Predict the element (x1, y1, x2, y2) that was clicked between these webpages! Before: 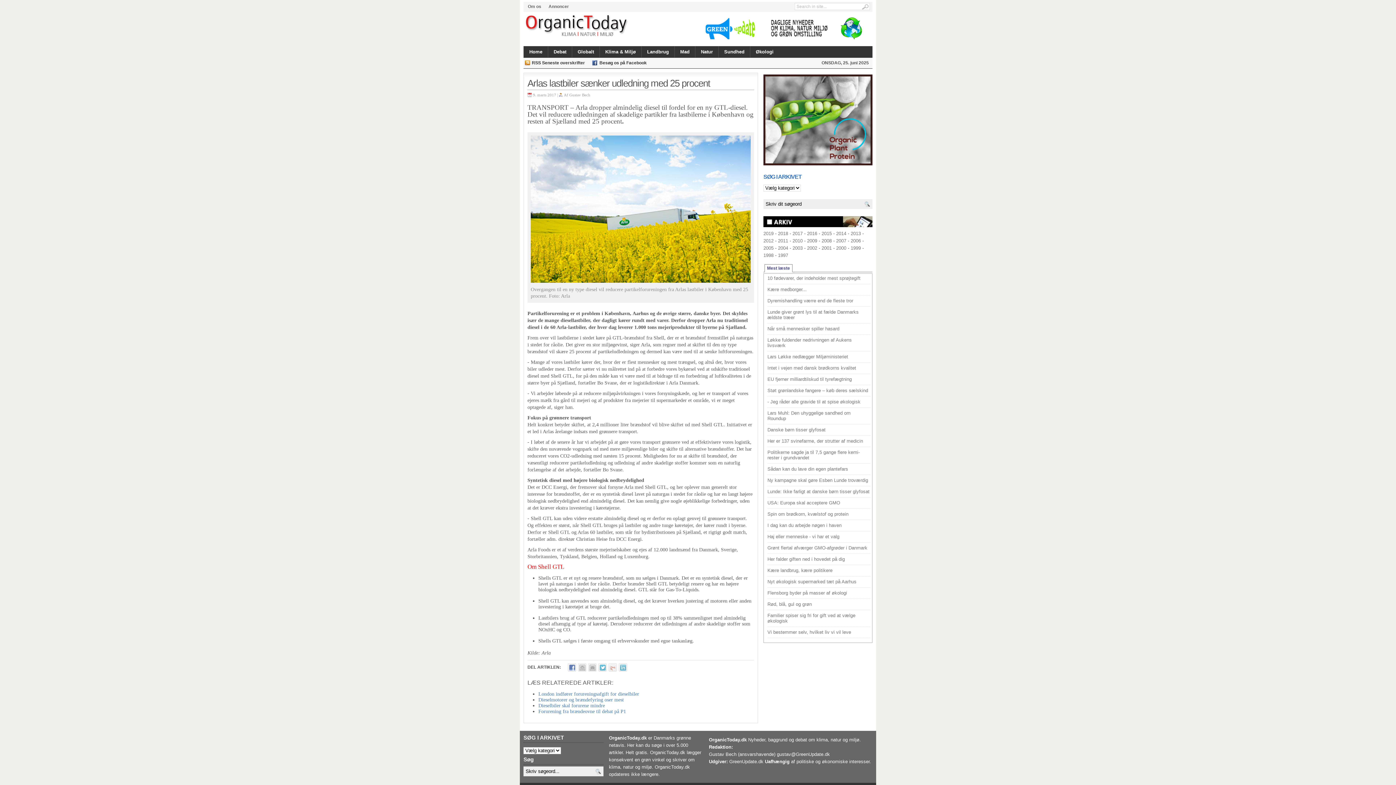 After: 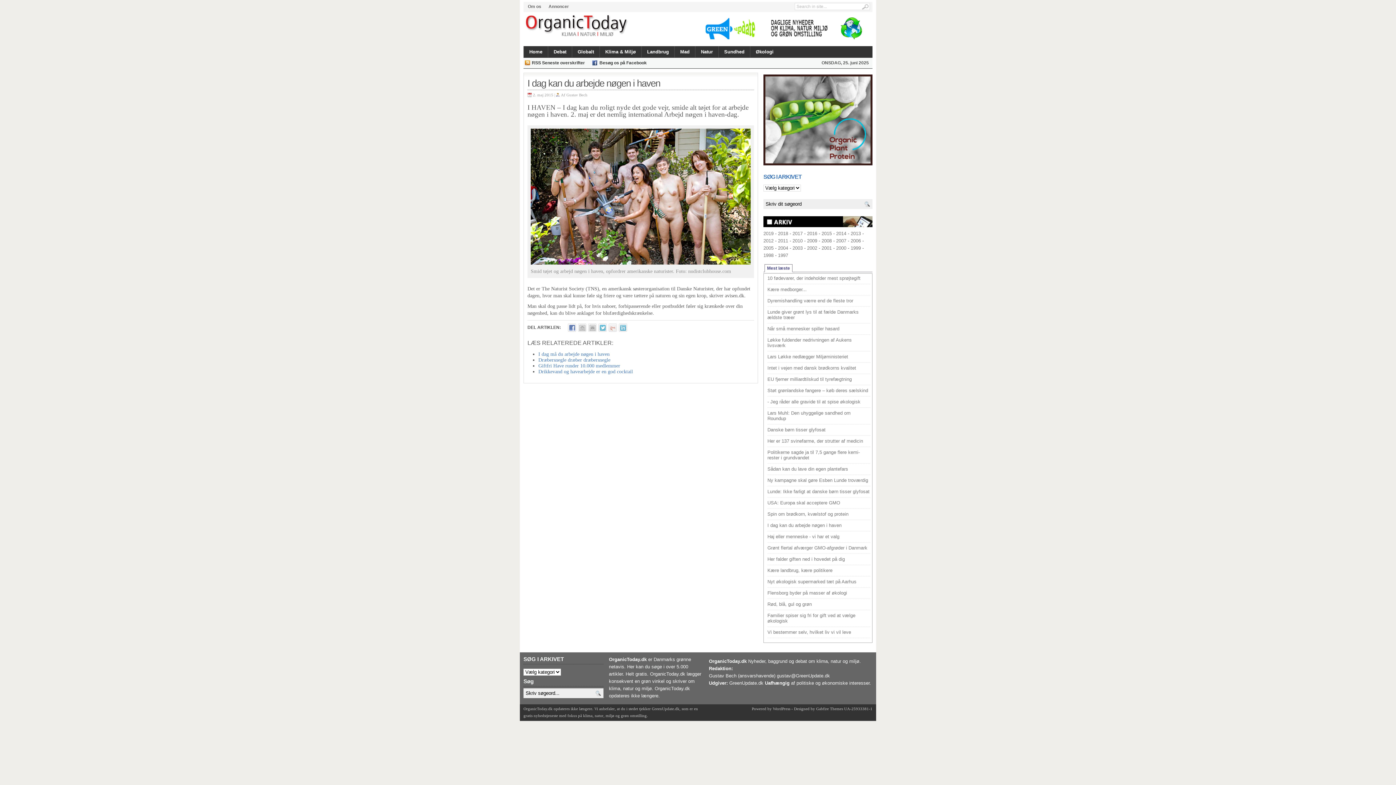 Action: label: I dag kan du arbejde nøgen i haven bbox: (767, 523, 841, 528)